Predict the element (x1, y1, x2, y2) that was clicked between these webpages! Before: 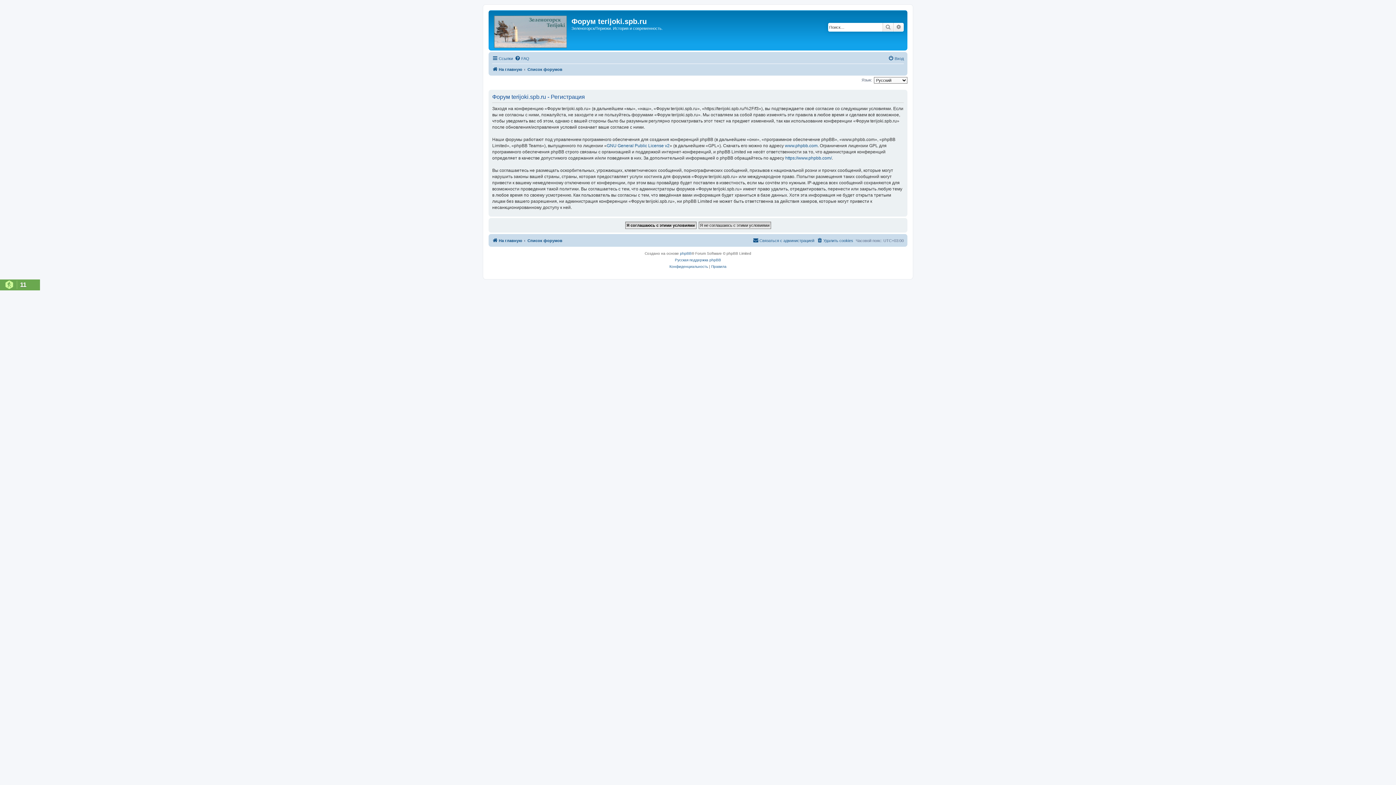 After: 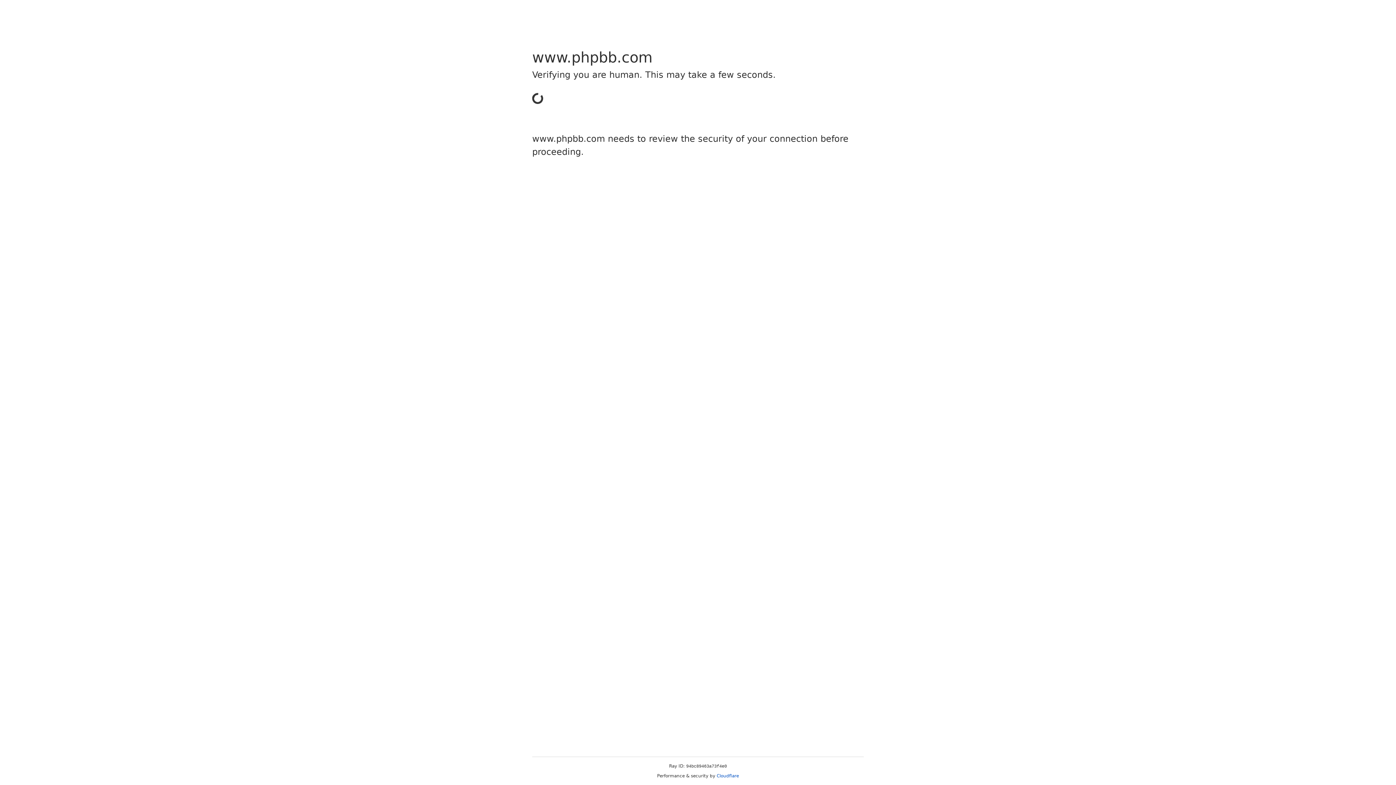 Action: bbox: (785, 155, 832, 161) label: https://www.phpbb.com/